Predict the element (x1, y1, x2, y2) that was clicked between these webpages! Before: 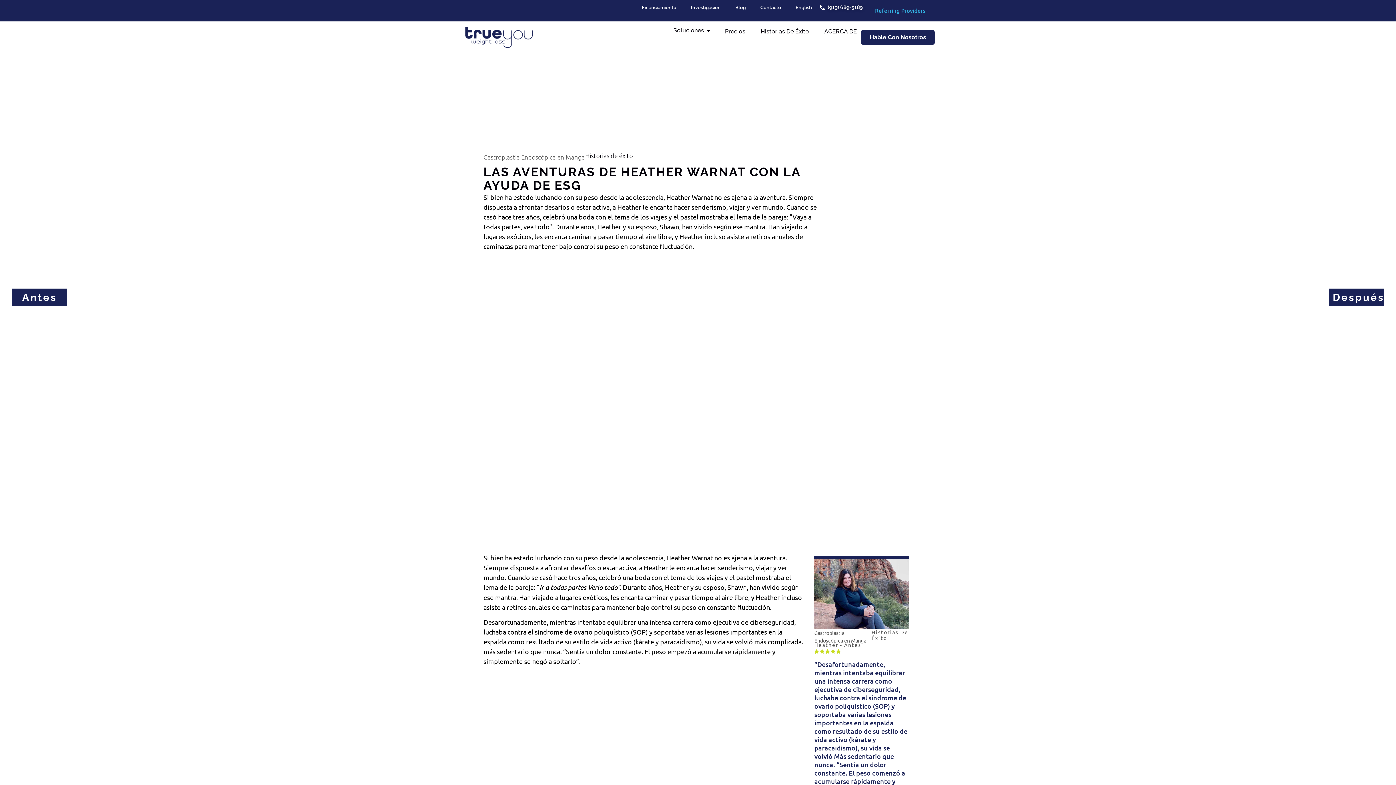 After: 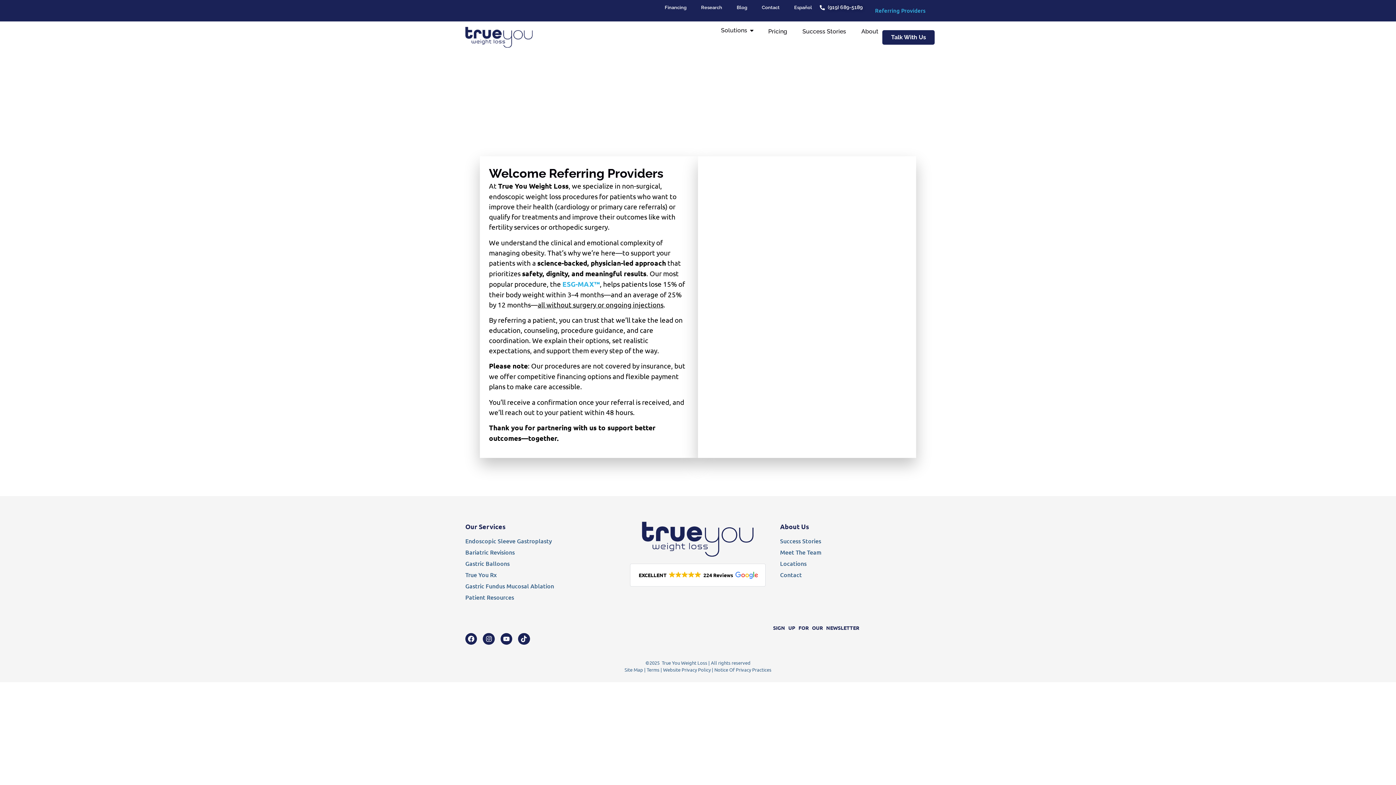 Action: label: Referring Providers bbox: (866, 3, 934, 17)